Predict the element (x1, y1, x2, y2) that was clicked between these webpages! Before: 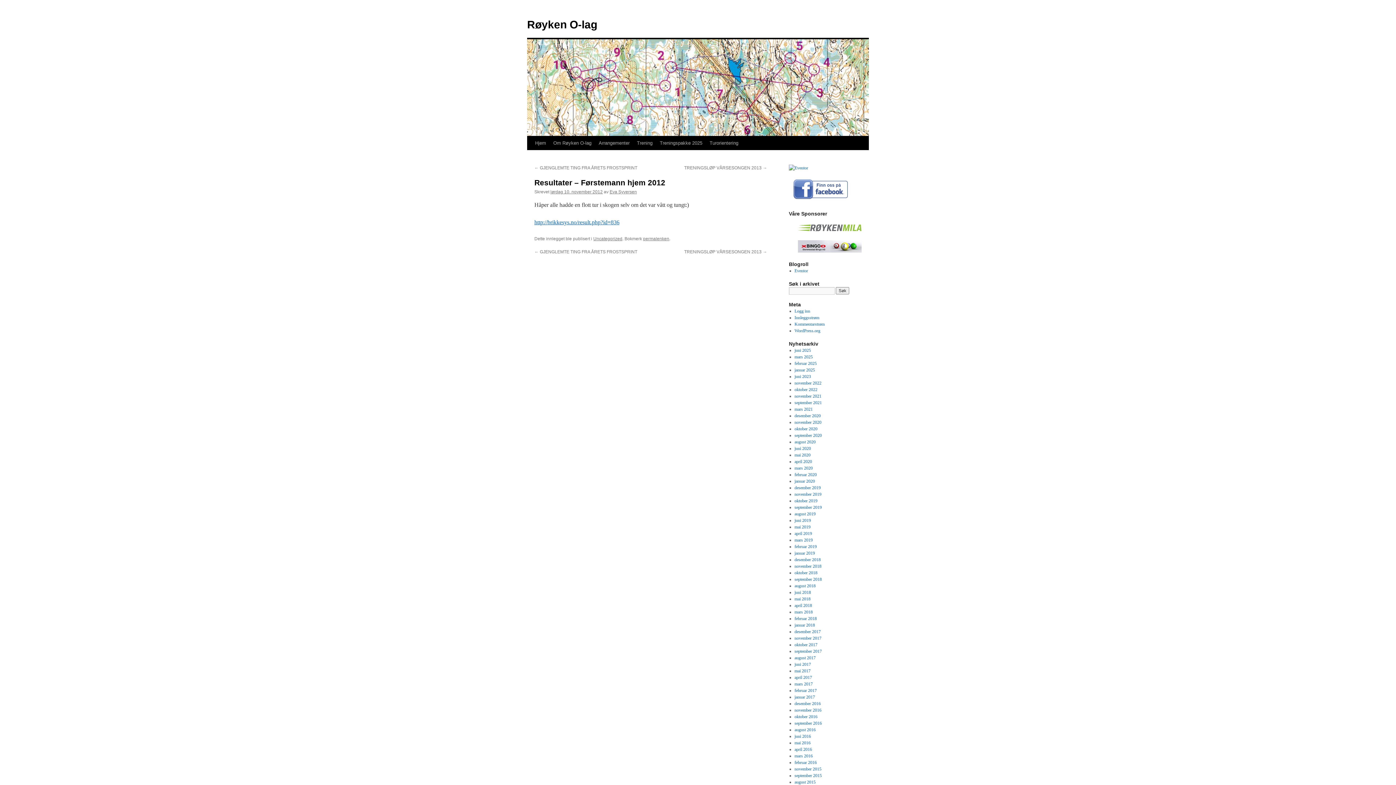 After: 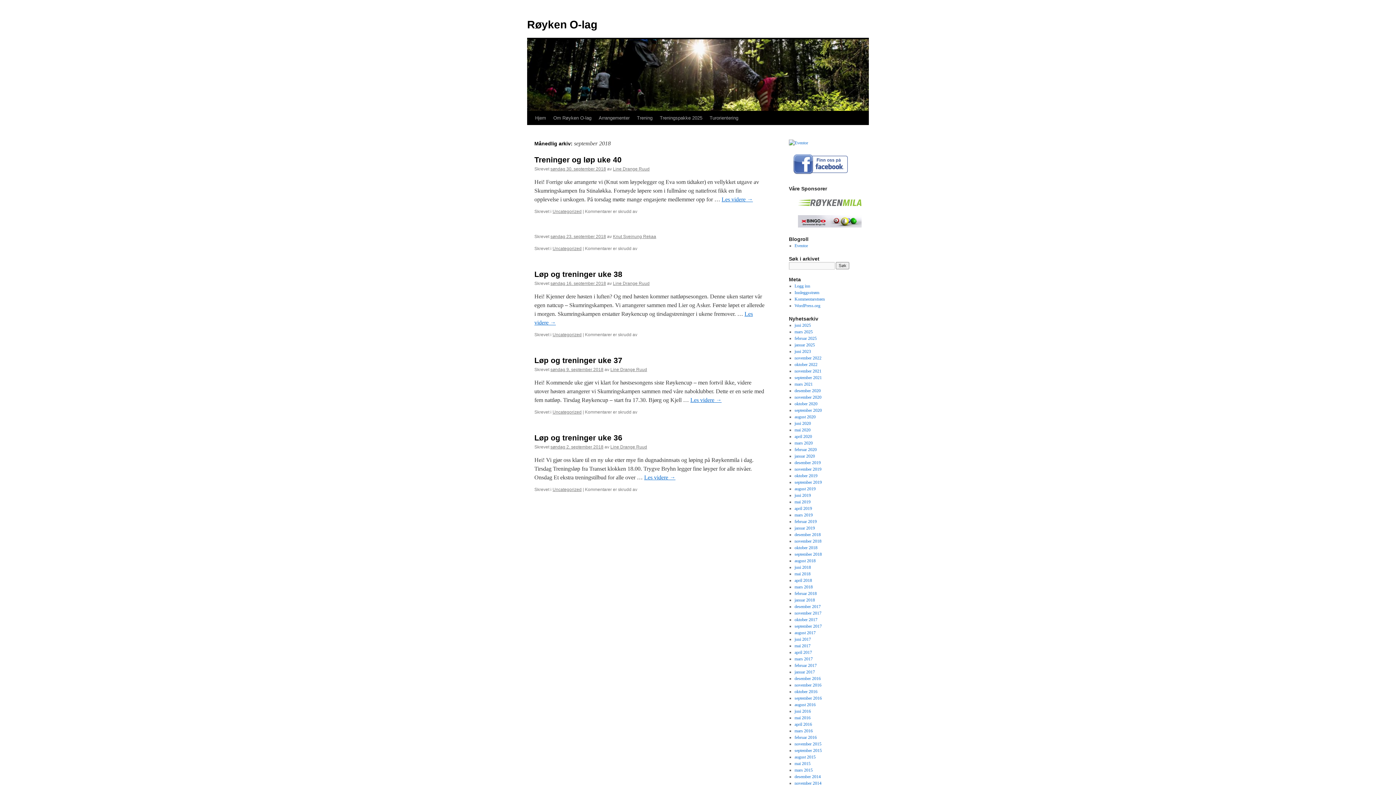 Action: bbox: (794, 577, 822, 582) label: september 2018